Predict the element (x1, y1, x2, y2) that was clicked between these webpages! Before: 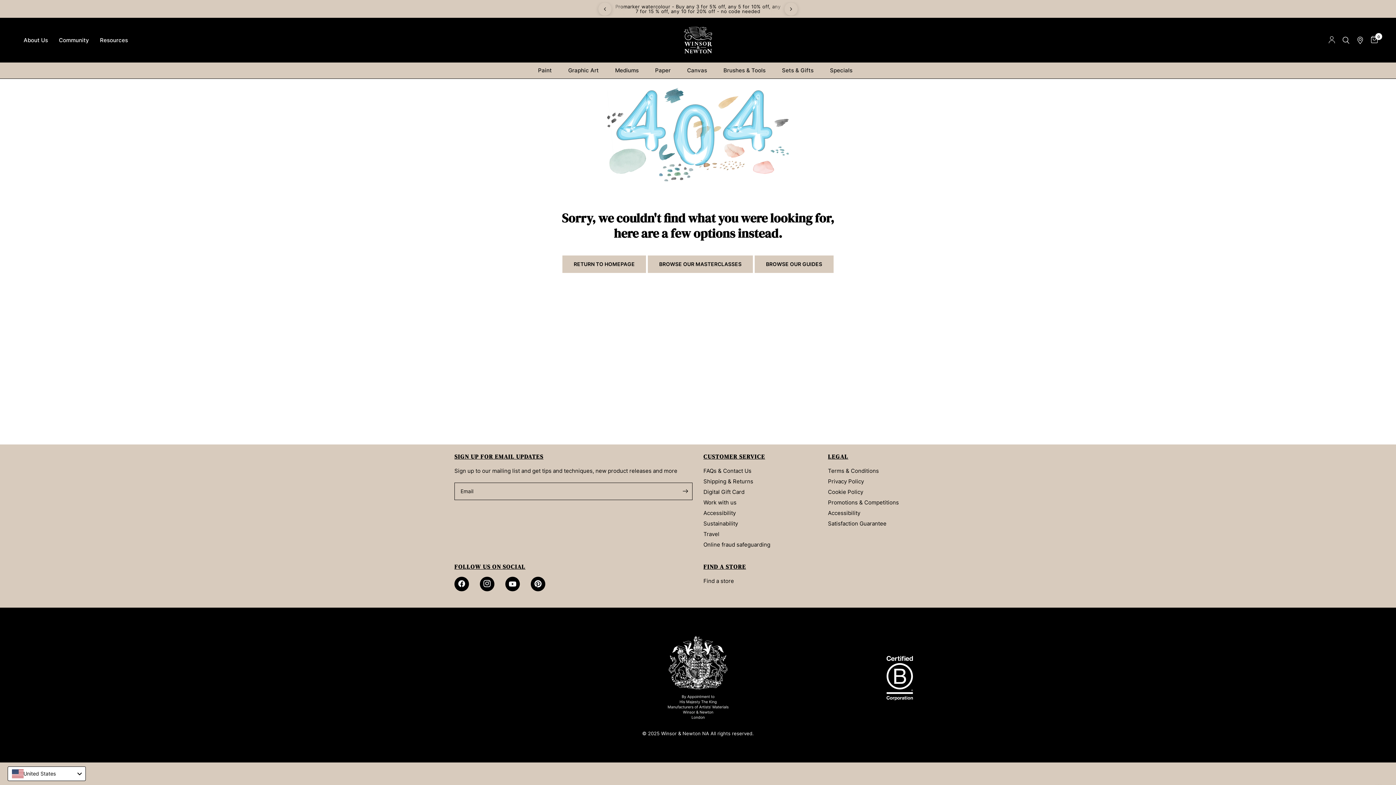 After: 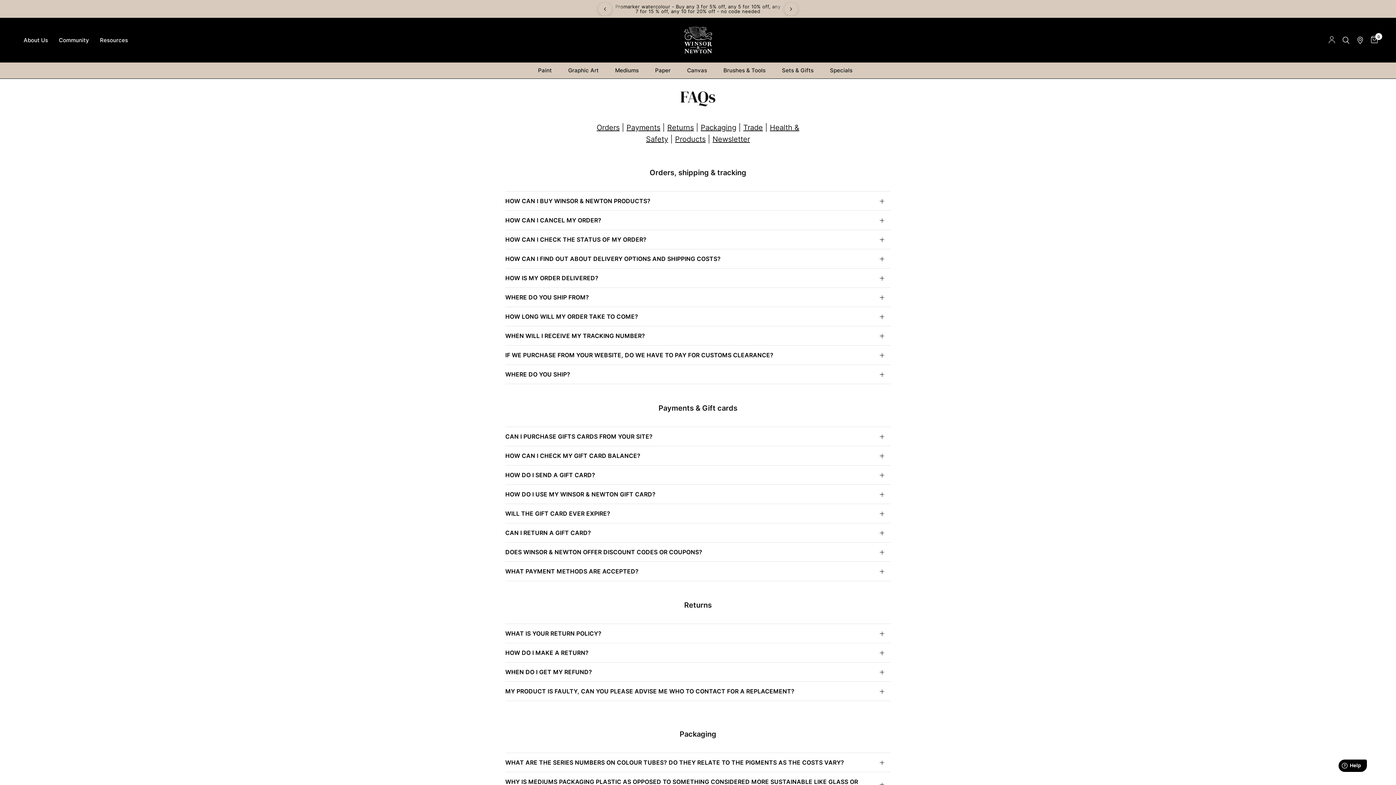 Action: label: FAQs & Contact Us bbox: (703, 467, 751, 474)